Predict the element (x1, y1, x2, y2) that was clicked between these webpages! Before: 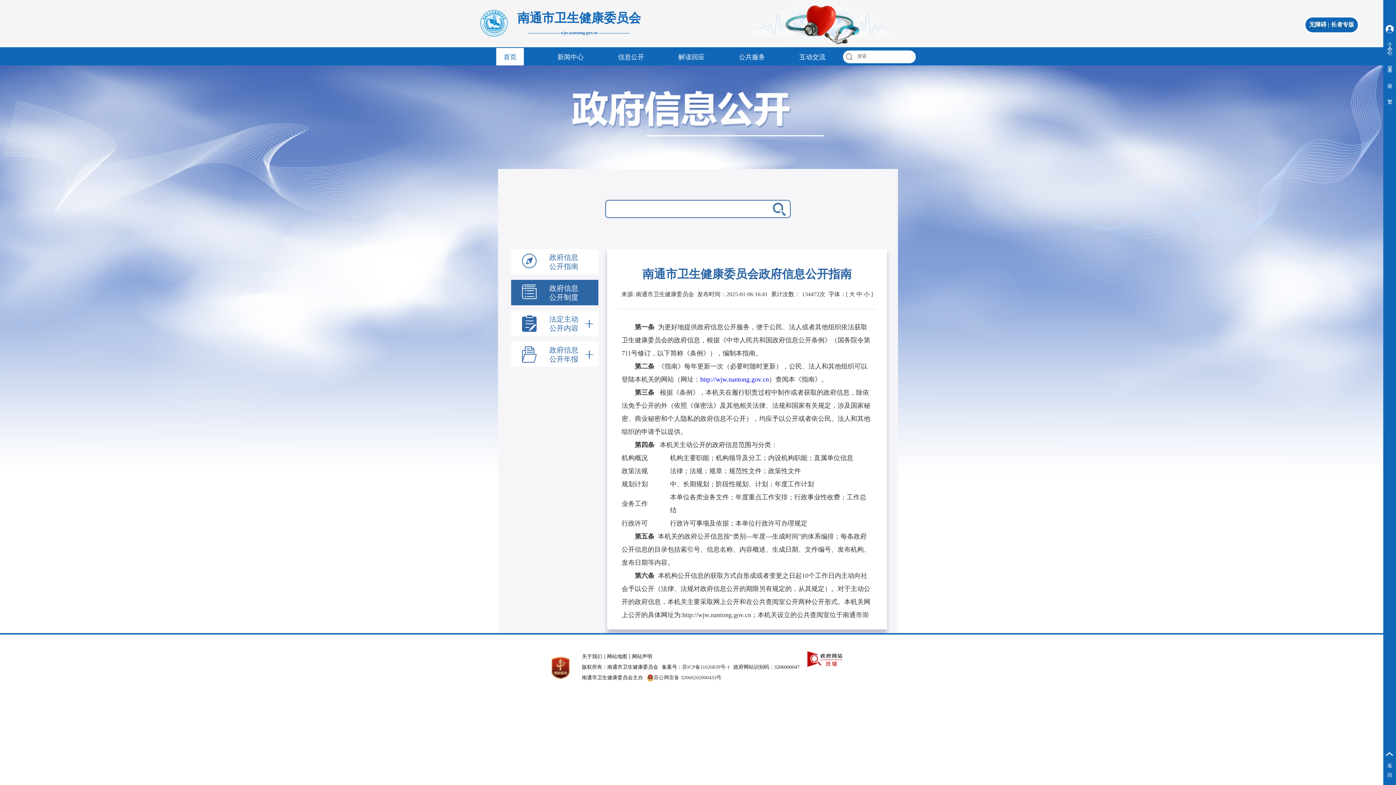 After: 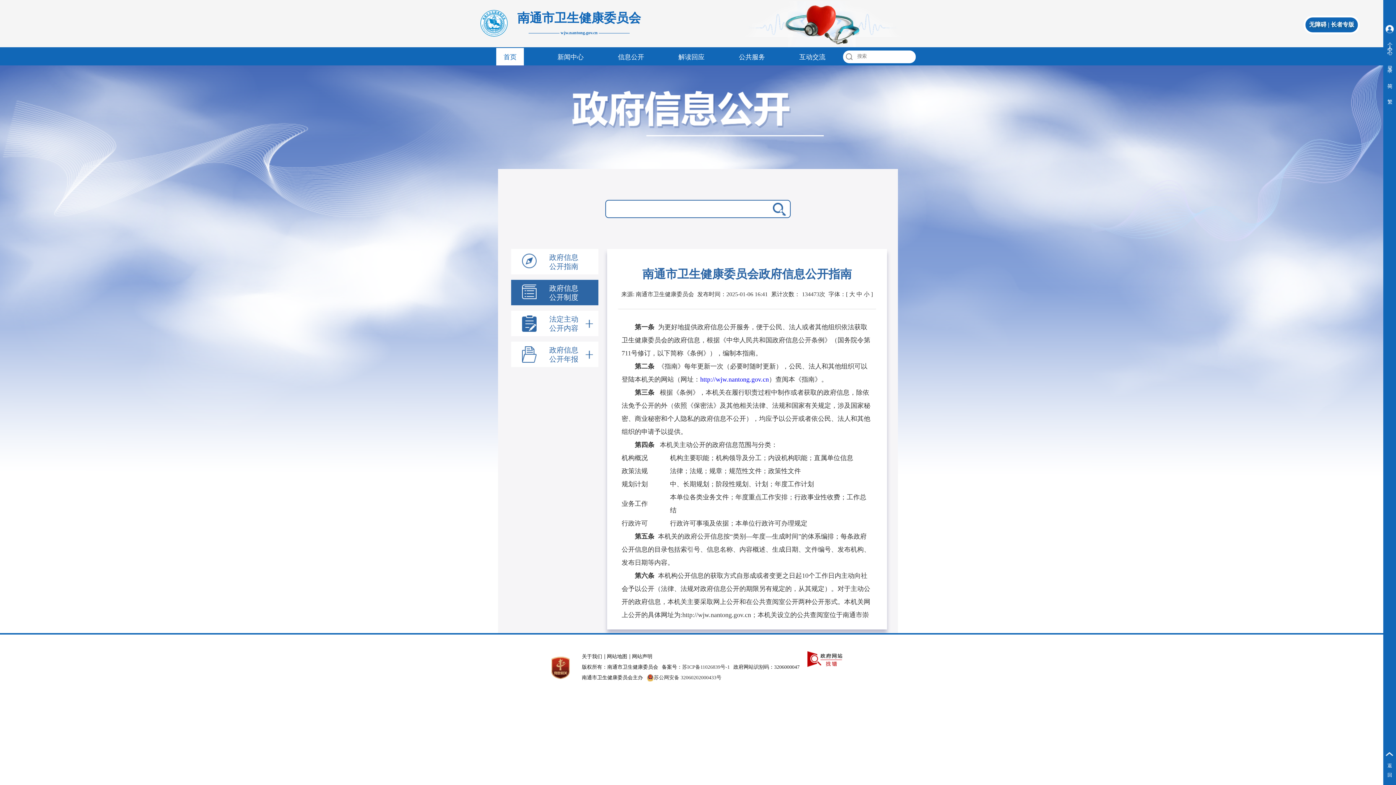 Action: label: 政府信息公开指南 bbox: (511, 258, 582, 264)